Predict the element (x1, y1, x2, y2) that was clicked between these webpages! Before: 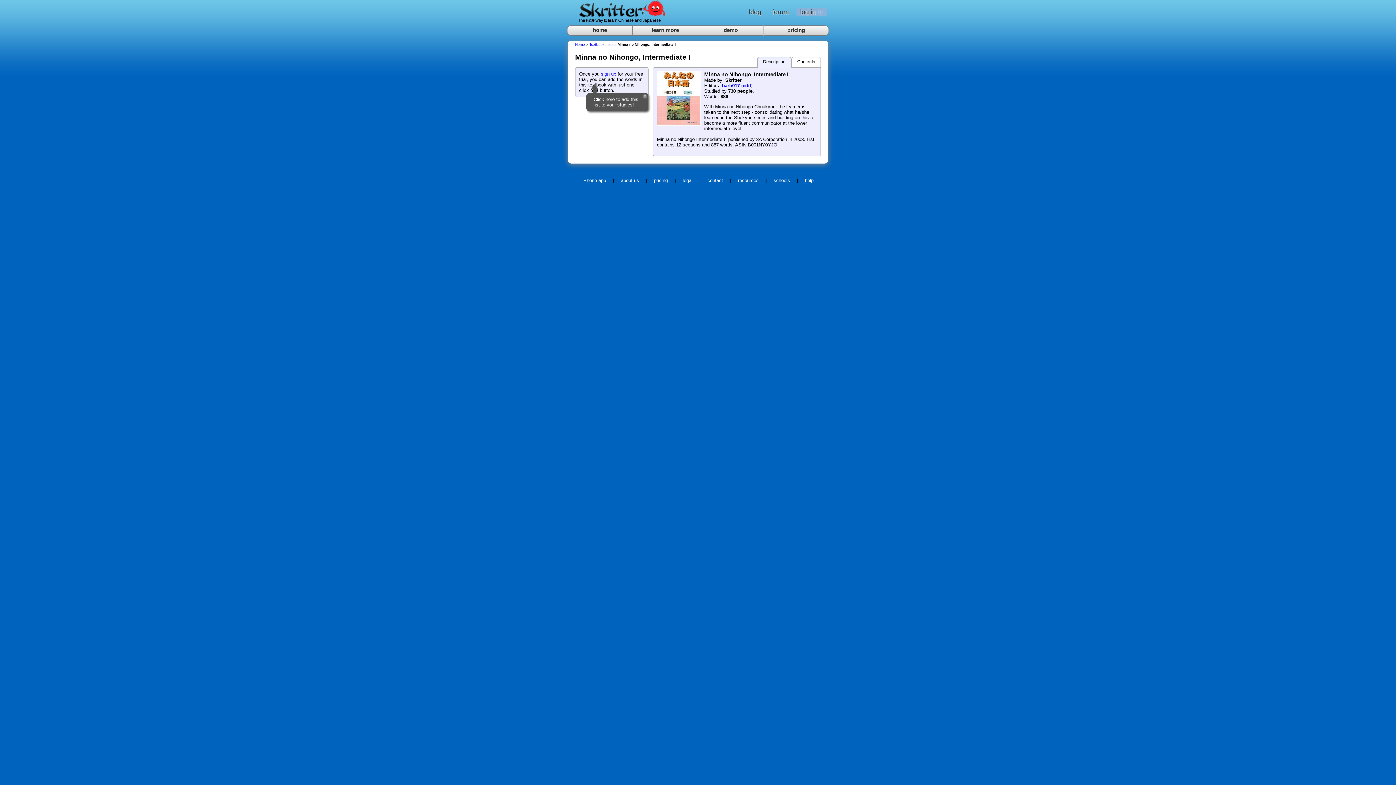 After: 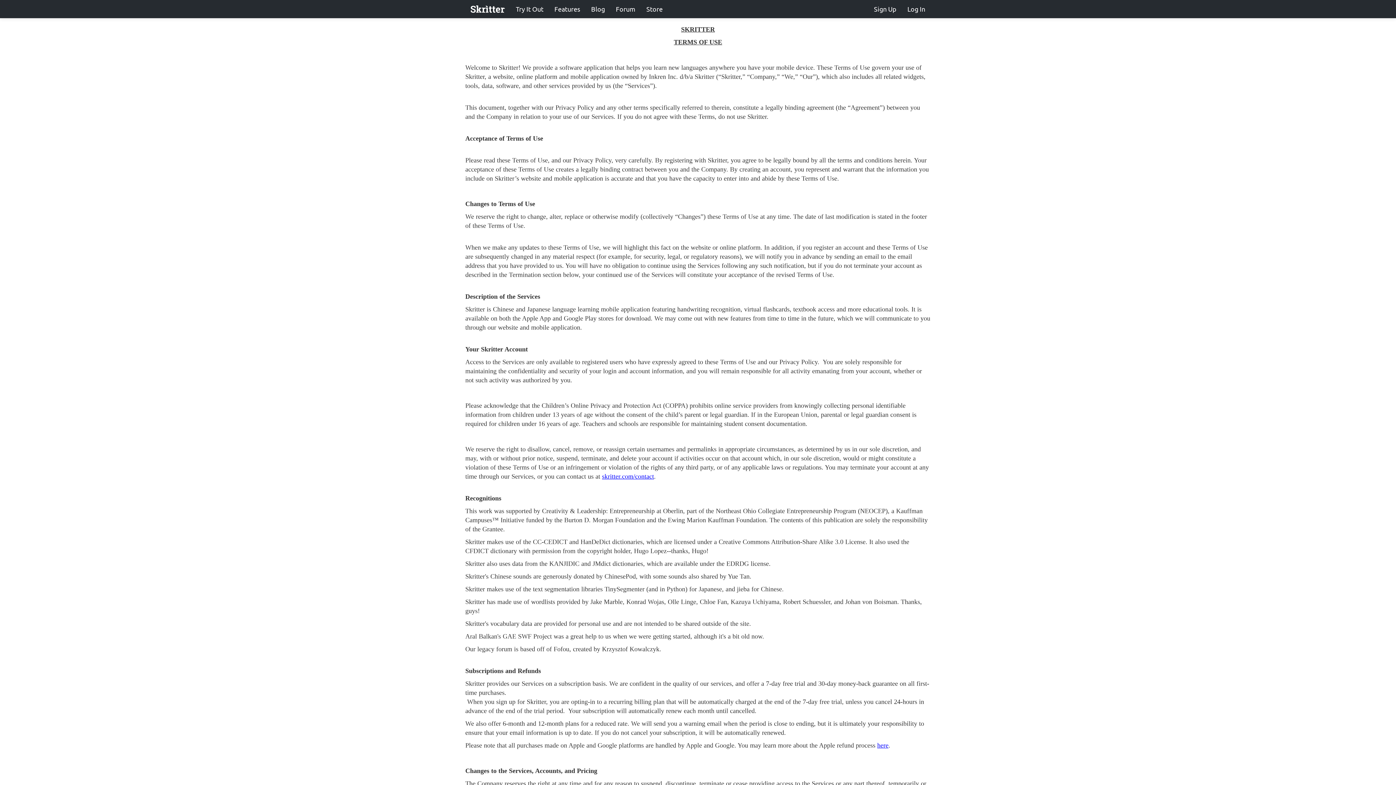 Action: bbox: (677, 177, 698, 183) label: legal